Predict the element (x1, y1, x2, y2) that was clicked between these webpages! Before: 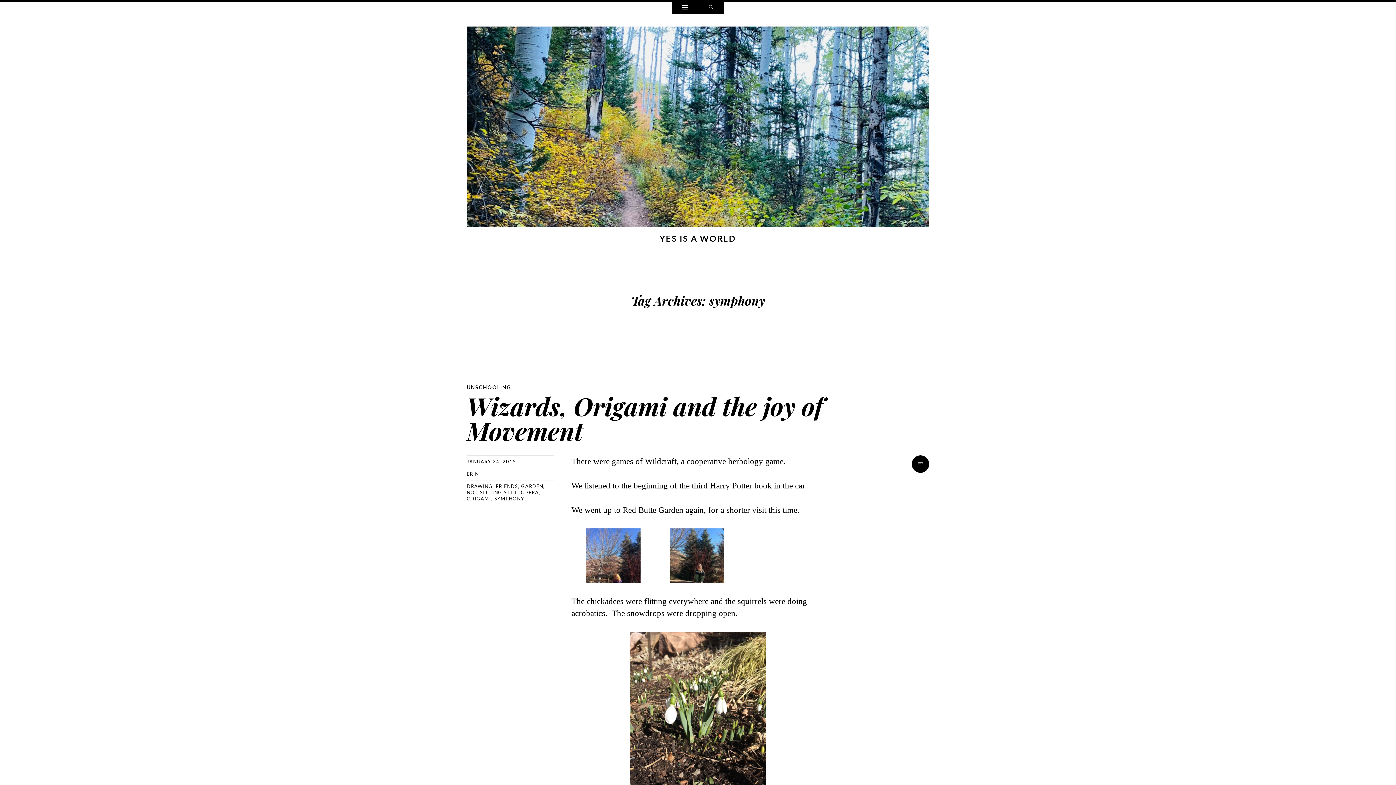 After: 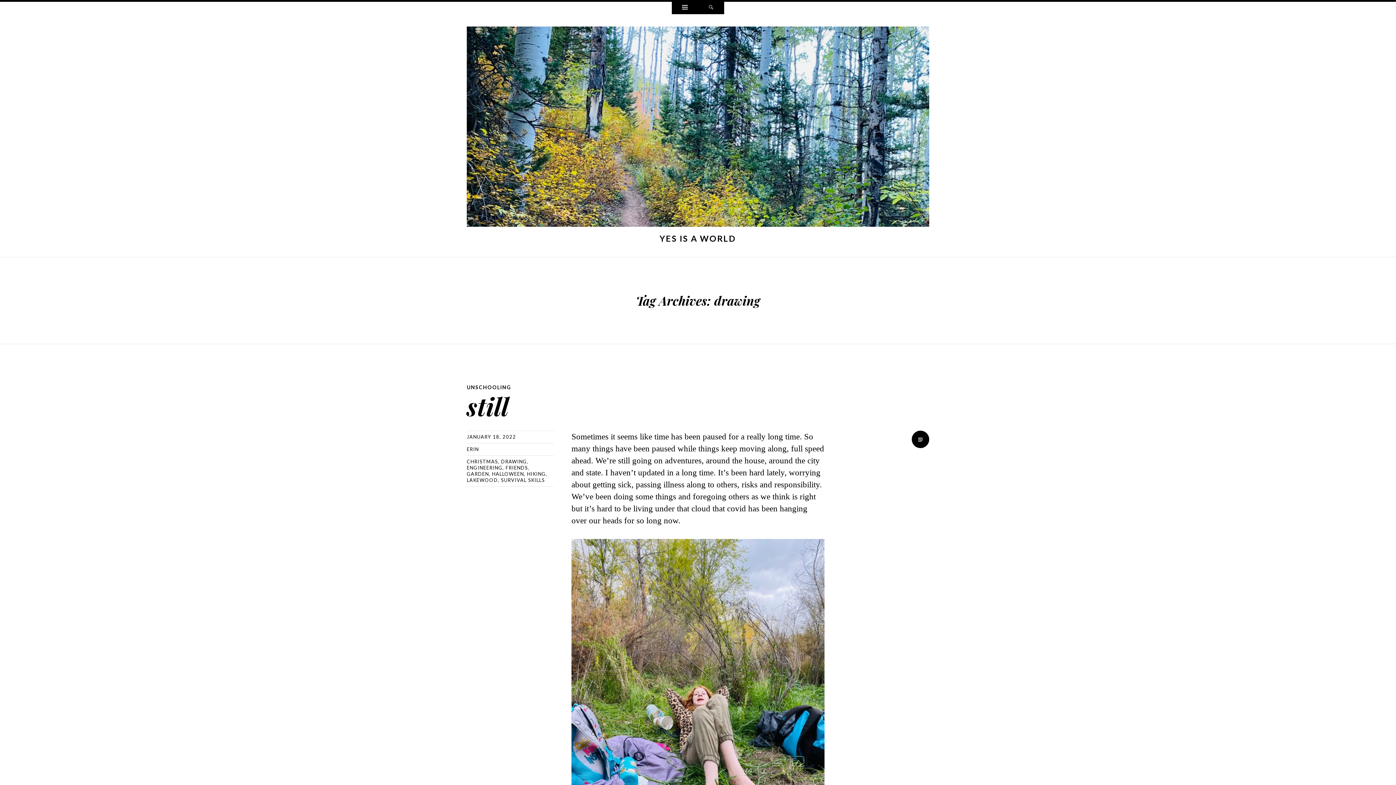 Action: label: DRAWING bbox: (466, 483, 492, 489)